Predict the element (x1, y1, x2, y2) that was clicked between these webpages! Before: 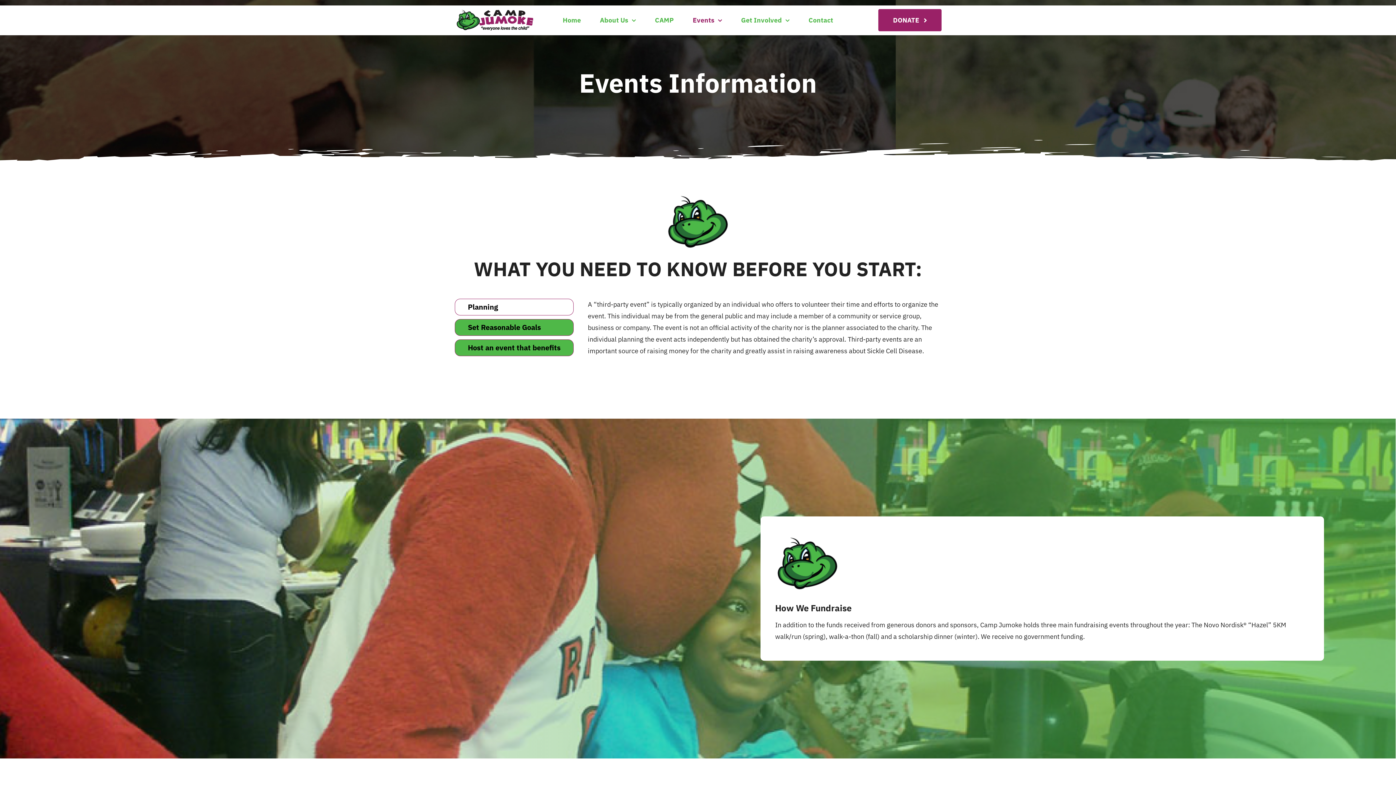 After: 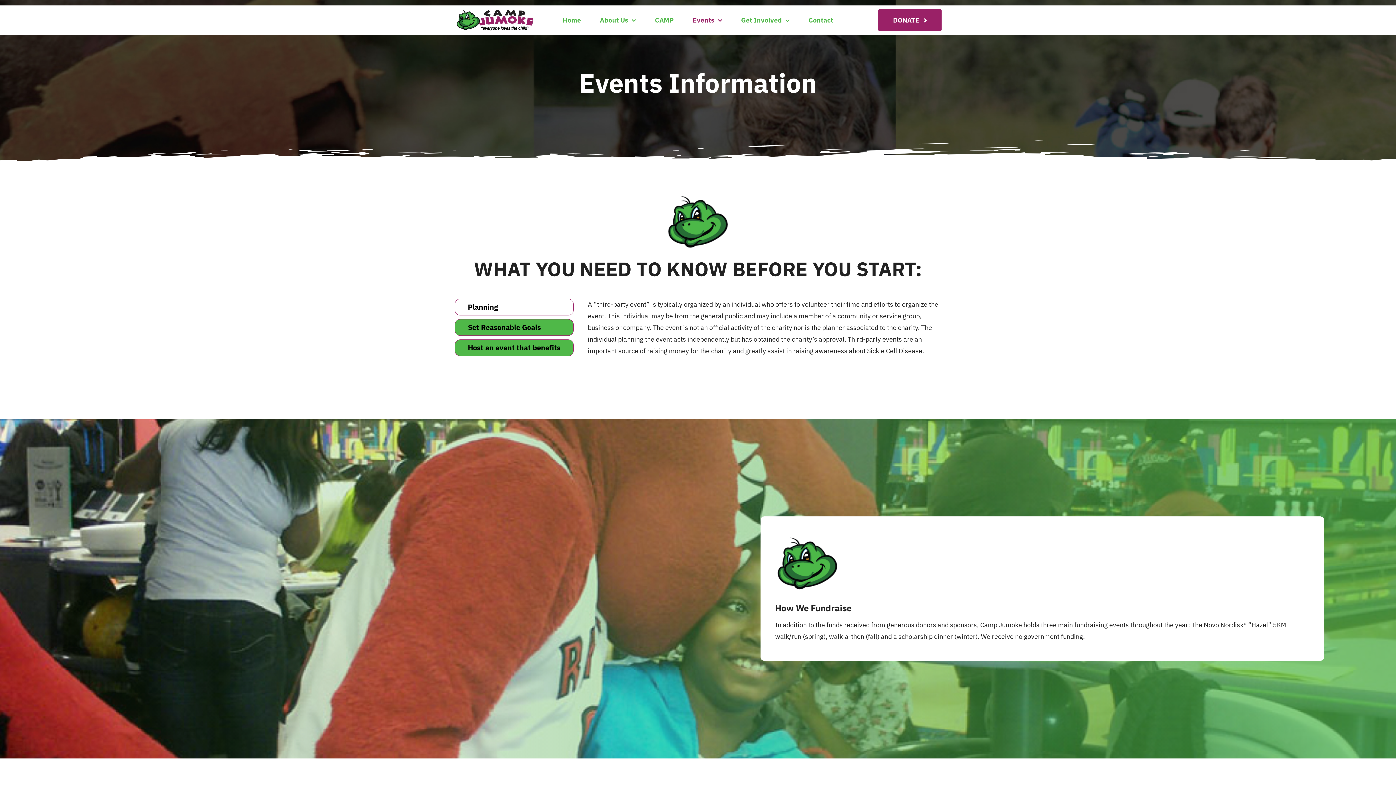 Action: label: Planning bbox: (454, 298, 573, 315)